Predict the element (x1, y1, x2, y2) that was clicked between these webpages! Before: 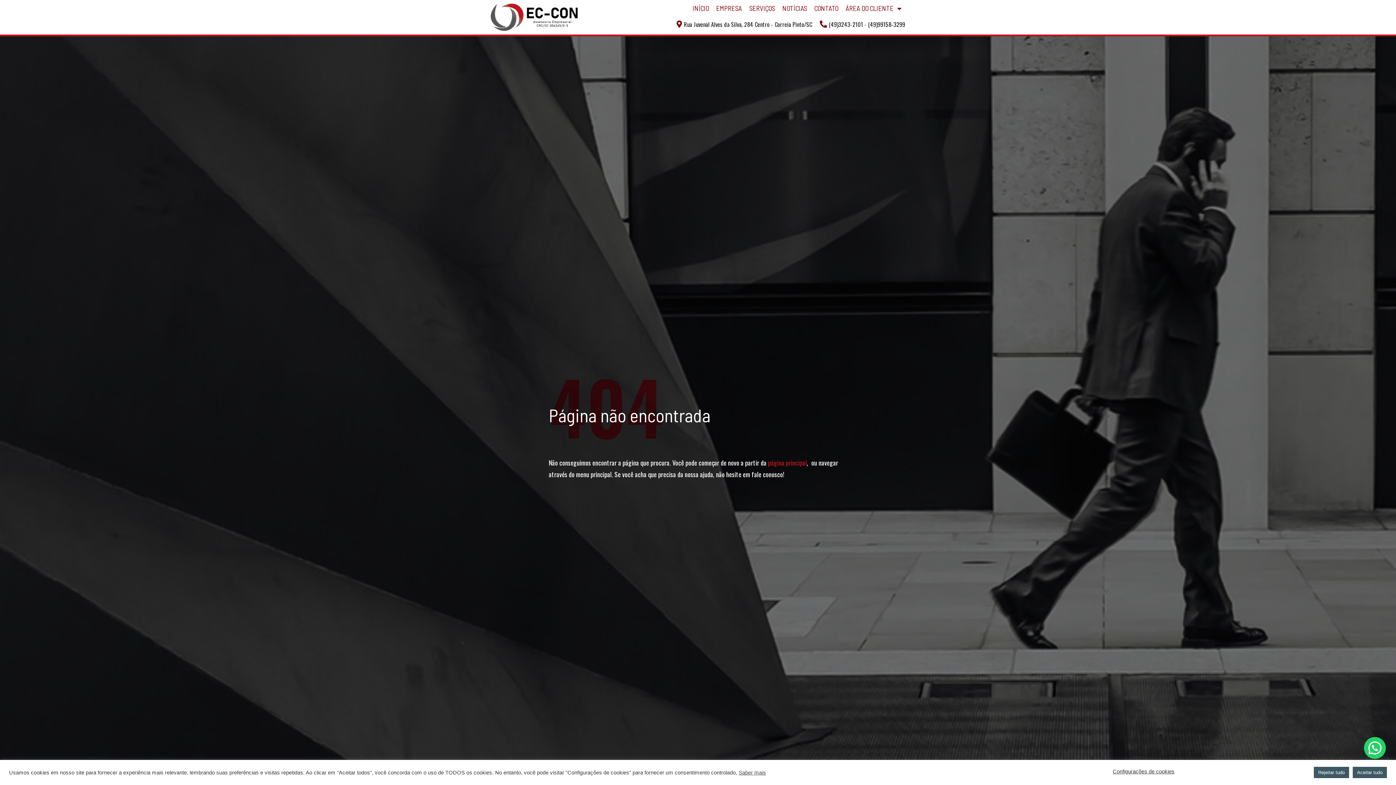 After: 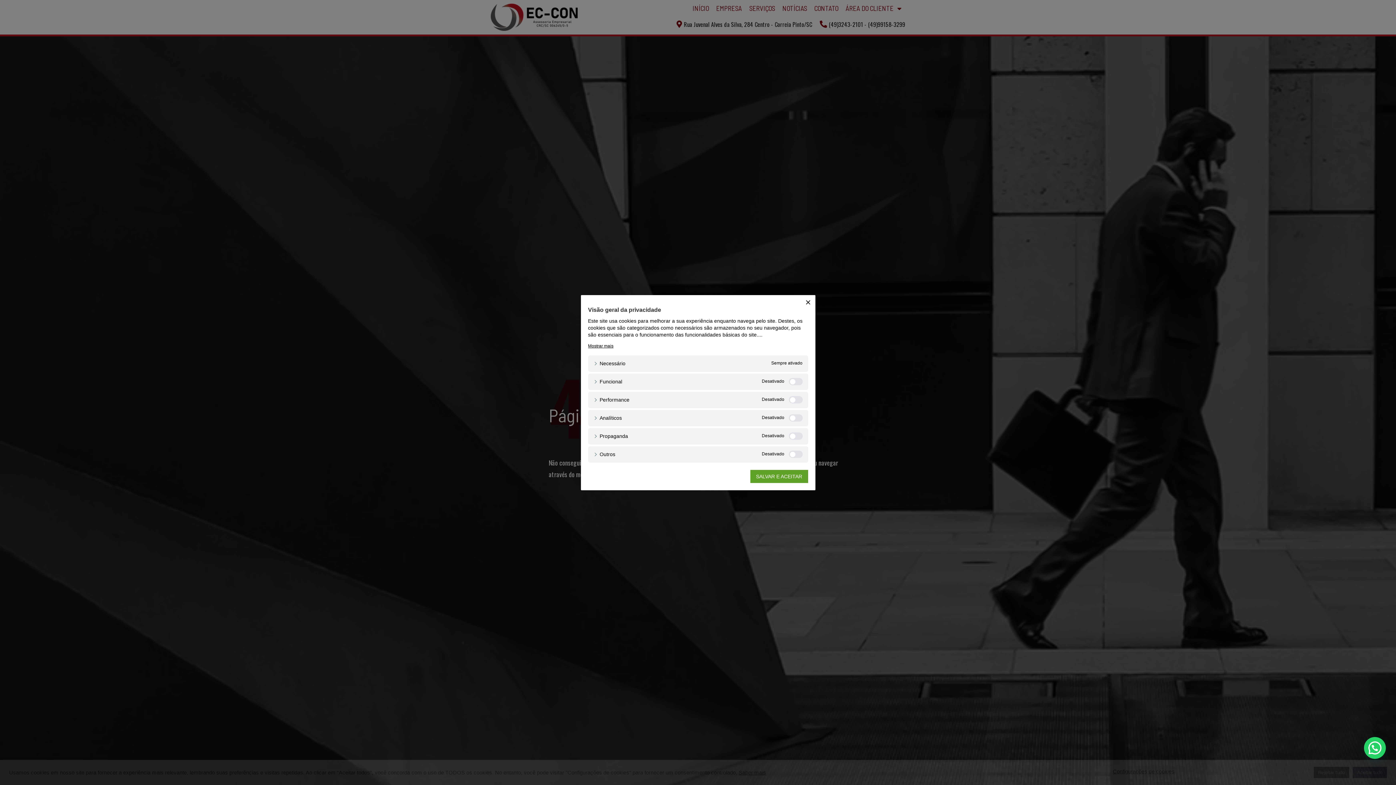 Action: label: Configurações de cookies bbox: (1113, 768, 1174, 775)